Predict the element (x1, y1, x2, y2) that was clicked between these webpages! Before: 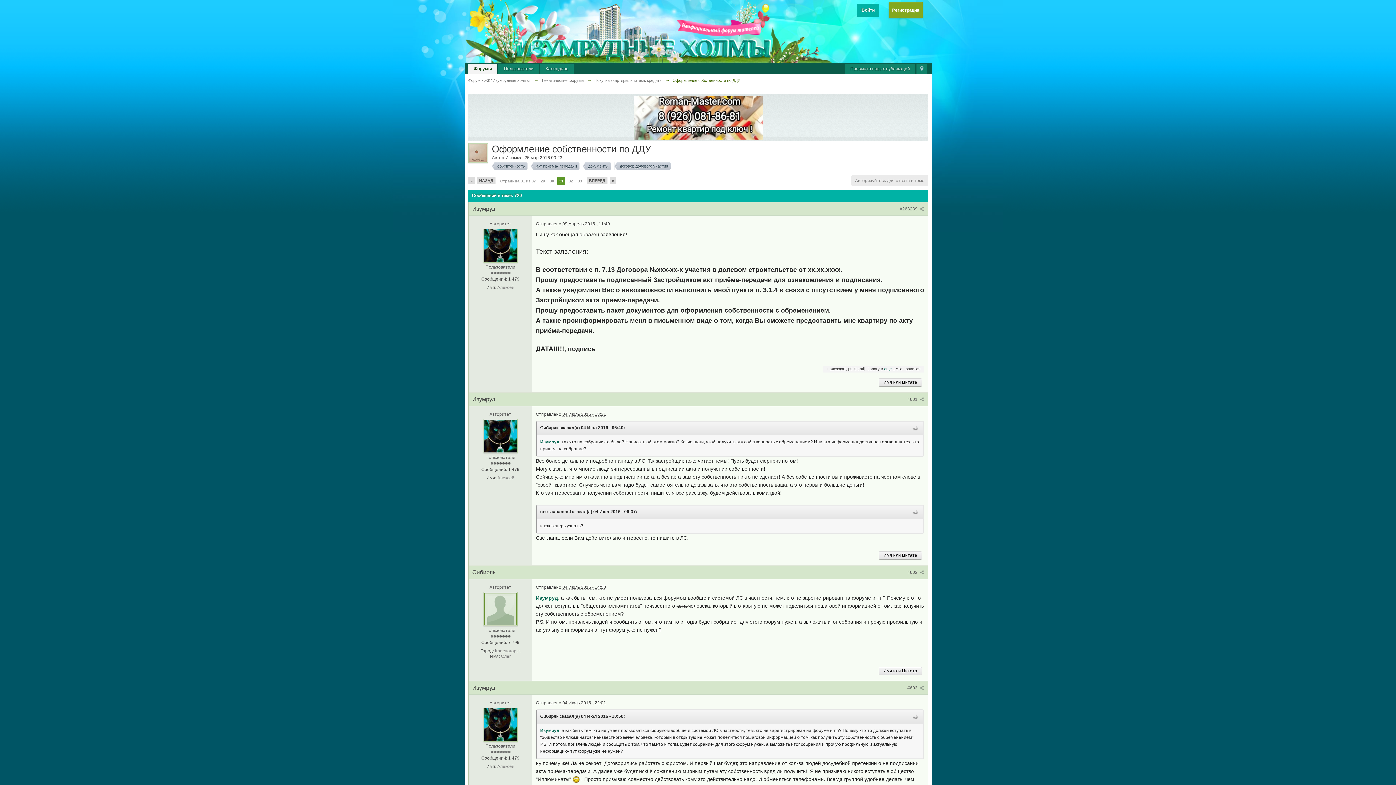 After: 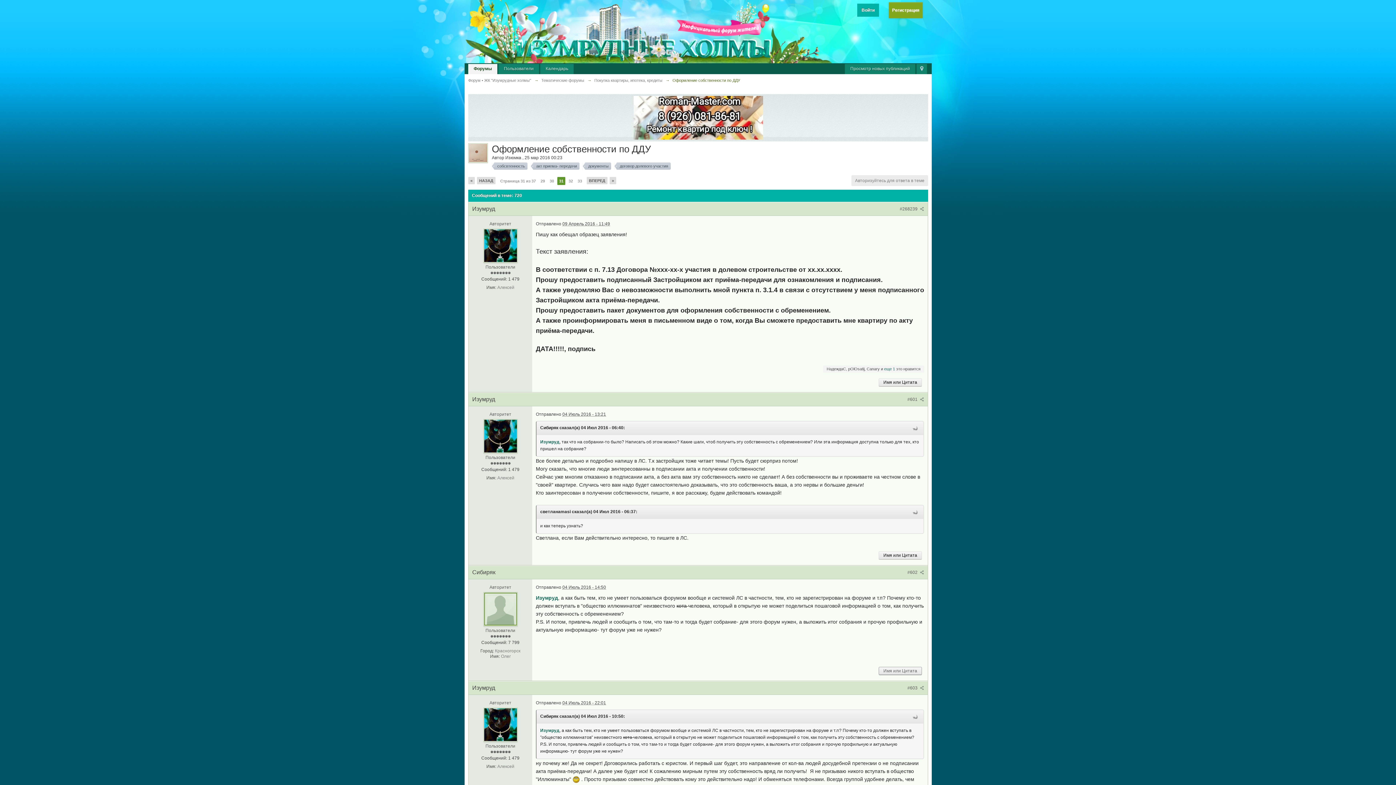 Action: bbox: (878, 667, 922, 675) label: Имя или Цитата